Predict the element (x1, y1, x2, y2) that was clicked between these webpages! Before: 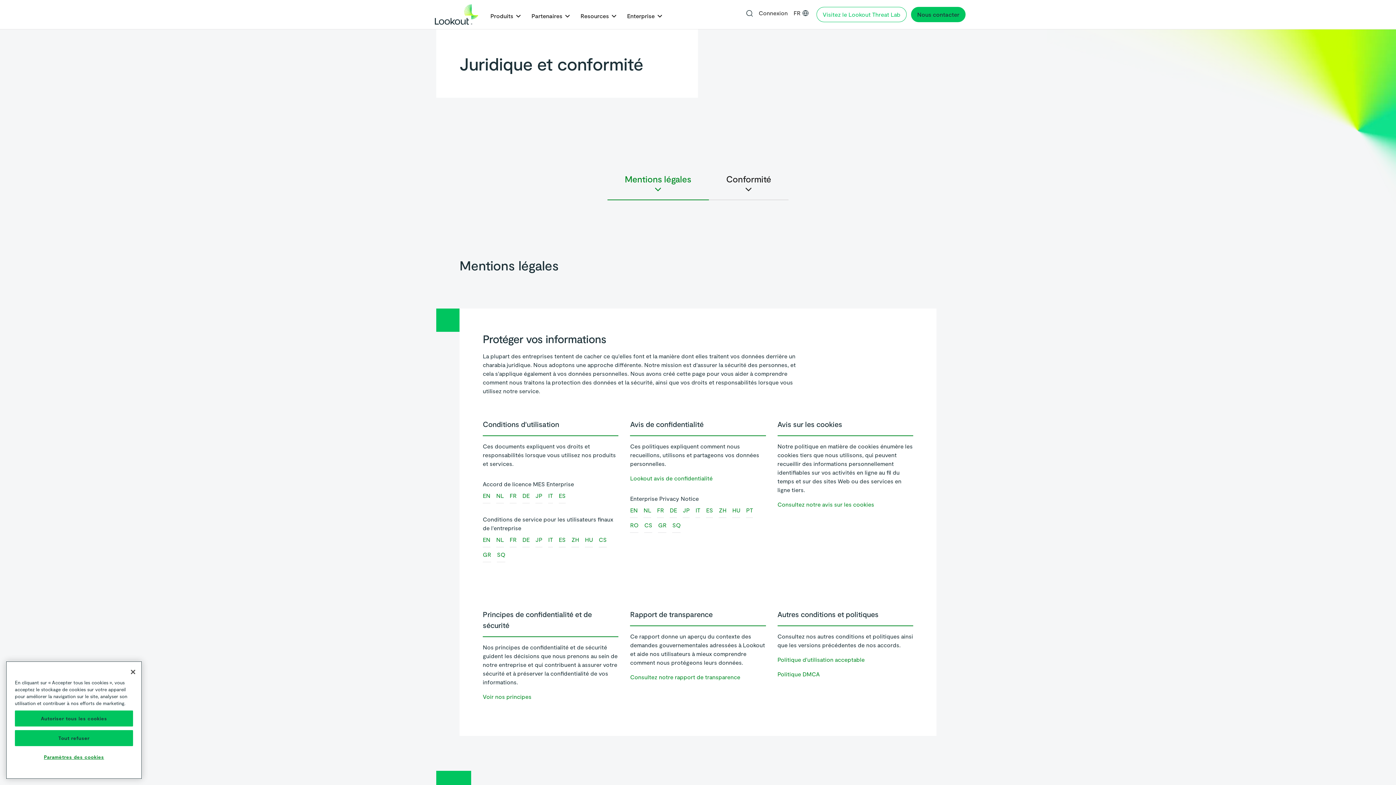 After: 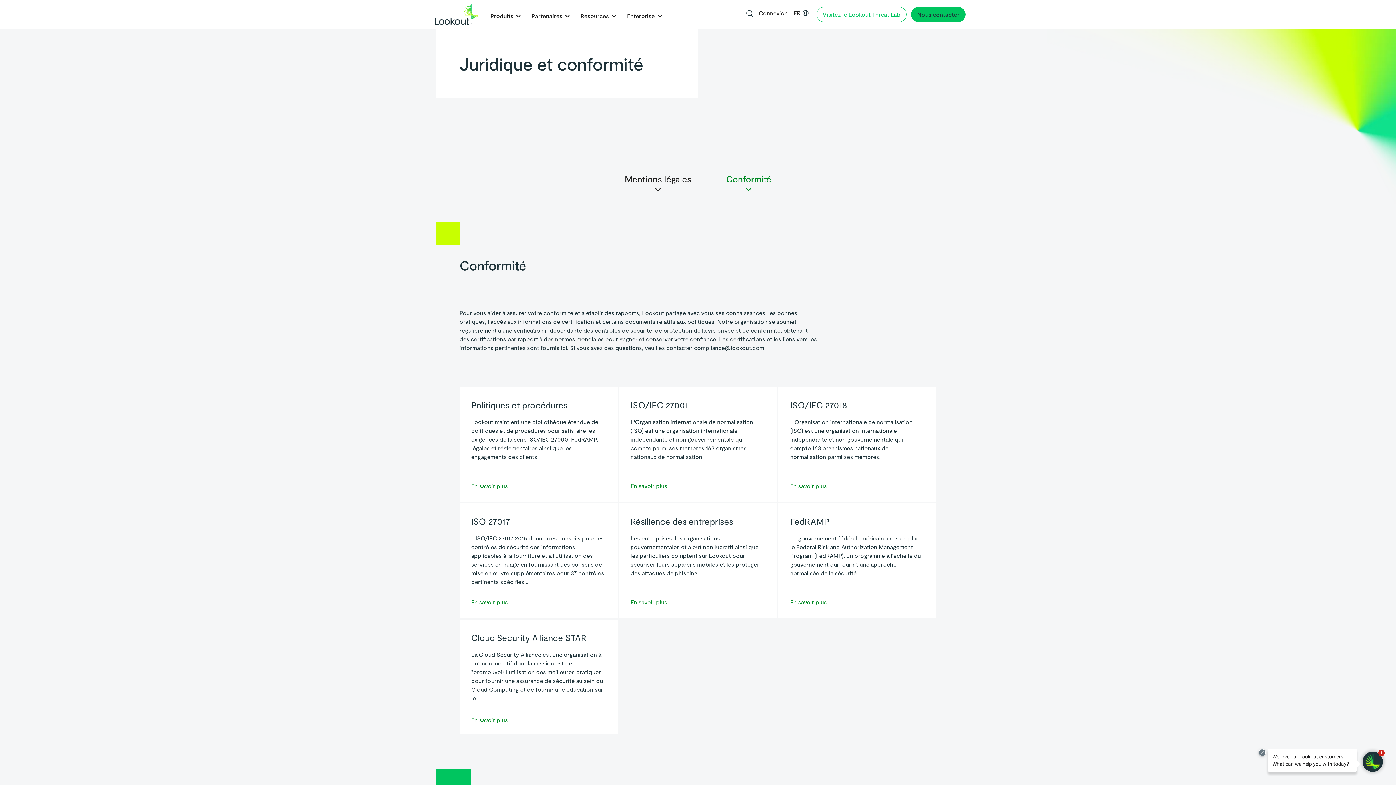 Action: label: Conformité bbox: (708, 167, 788, 200)